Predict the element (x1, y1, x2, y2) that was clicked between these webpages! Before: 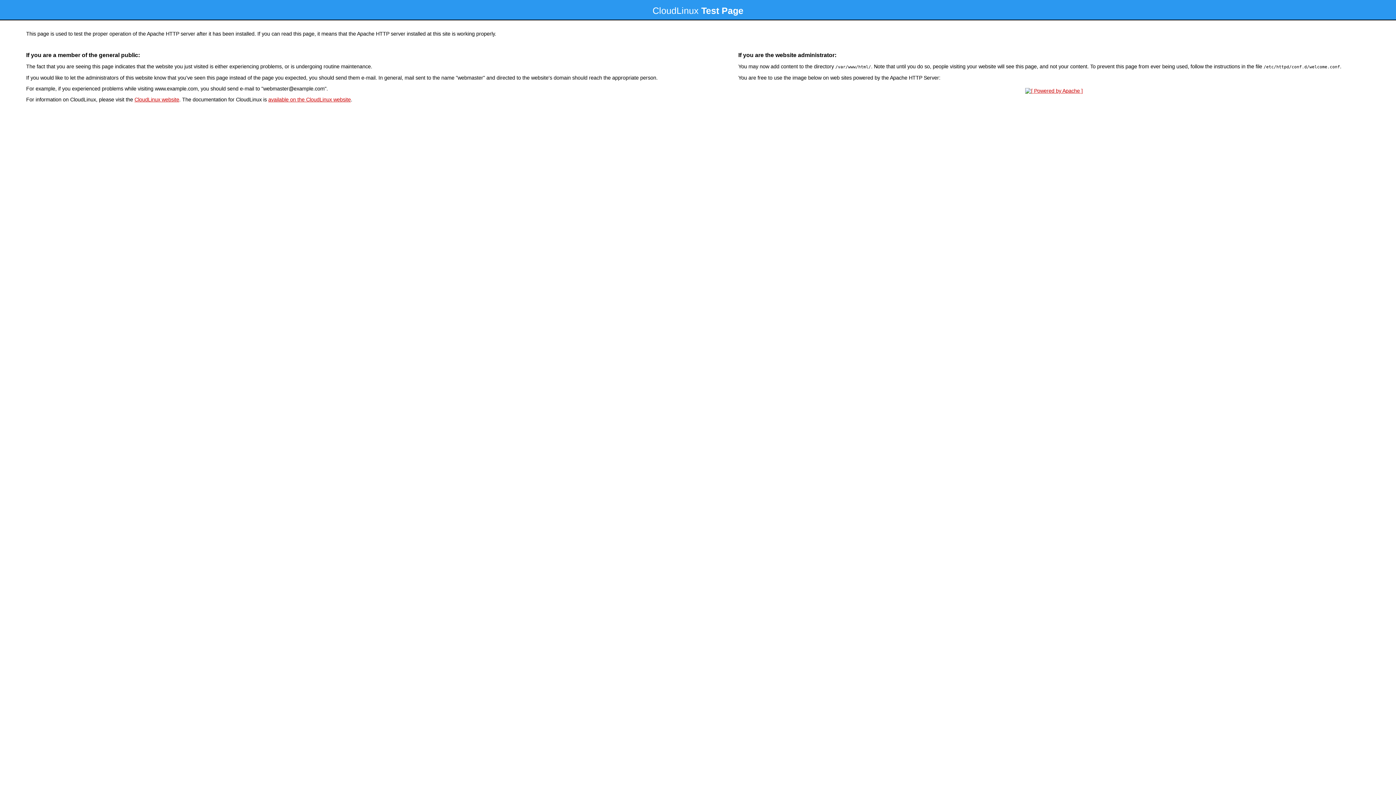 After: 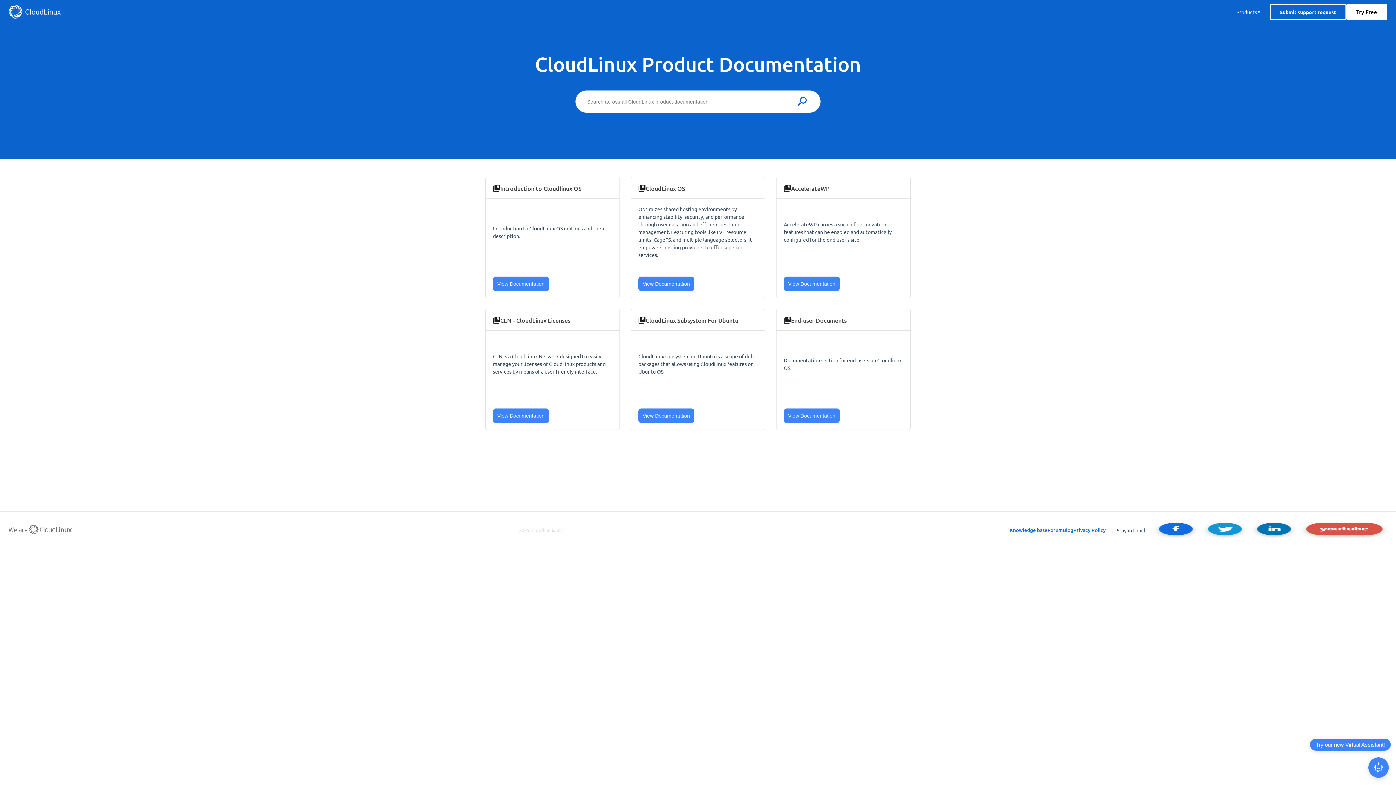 Action: bbox: (268, 96, 350, 102) label: available on the CloudLinux website